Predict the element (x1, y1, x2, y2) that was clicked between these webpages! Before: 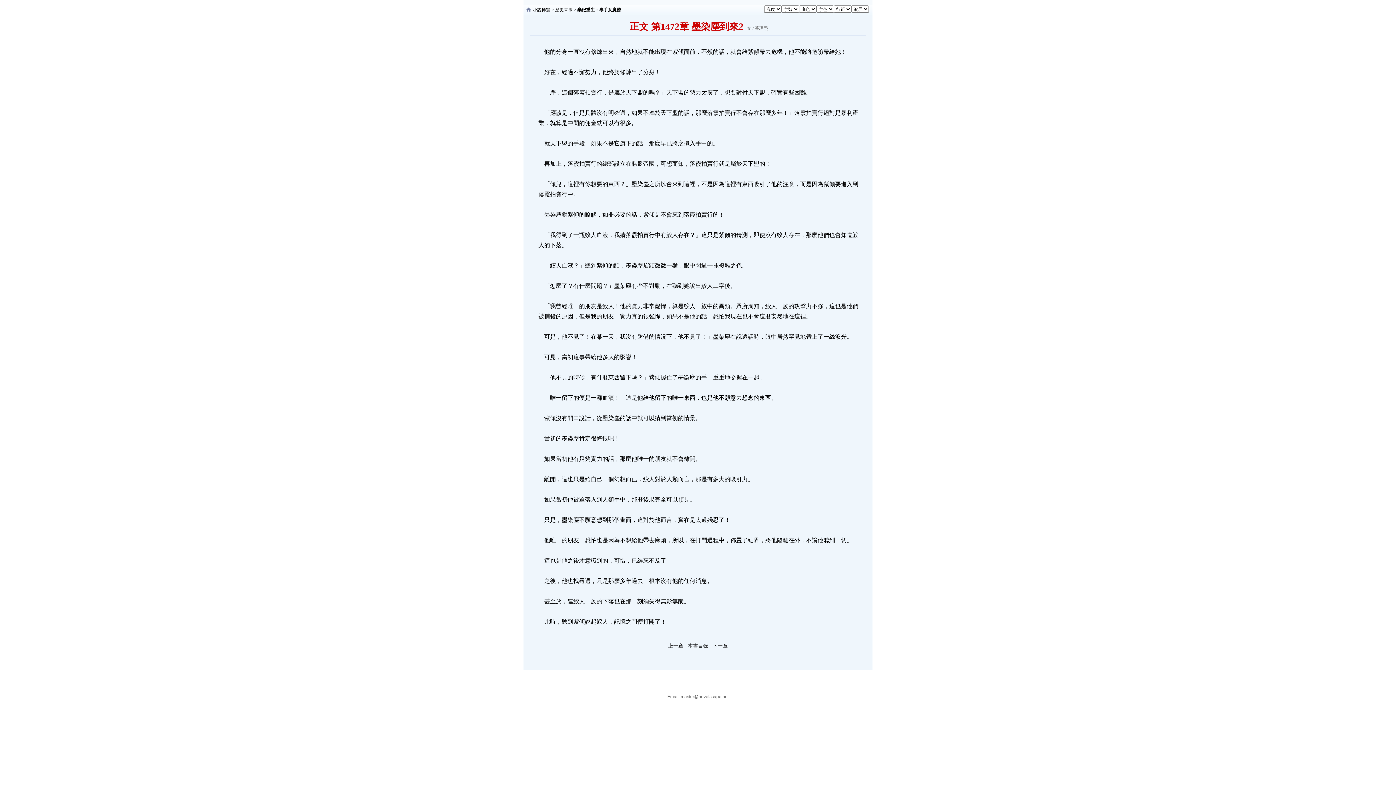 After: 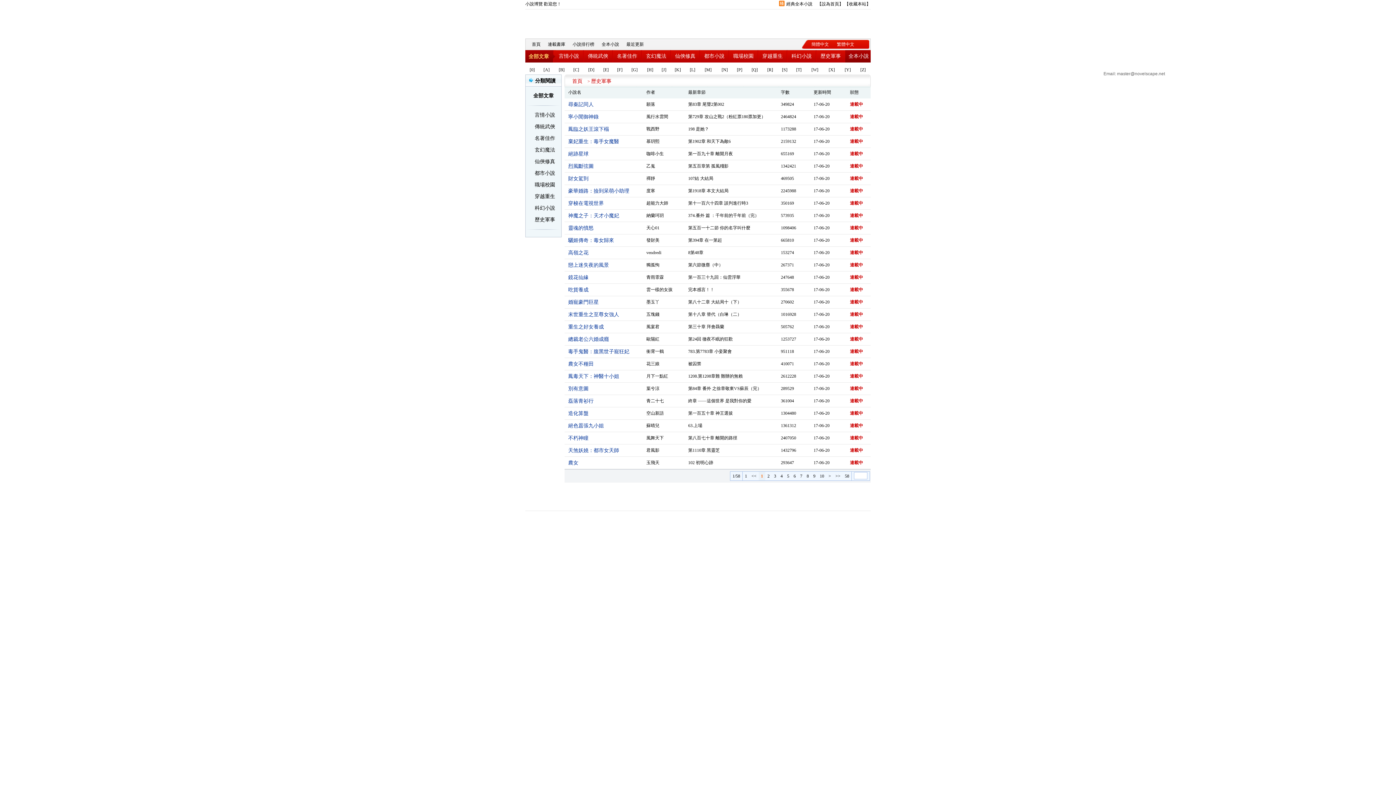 Action: bbox: (555, 7, 572, 12) label: 歷史軍事